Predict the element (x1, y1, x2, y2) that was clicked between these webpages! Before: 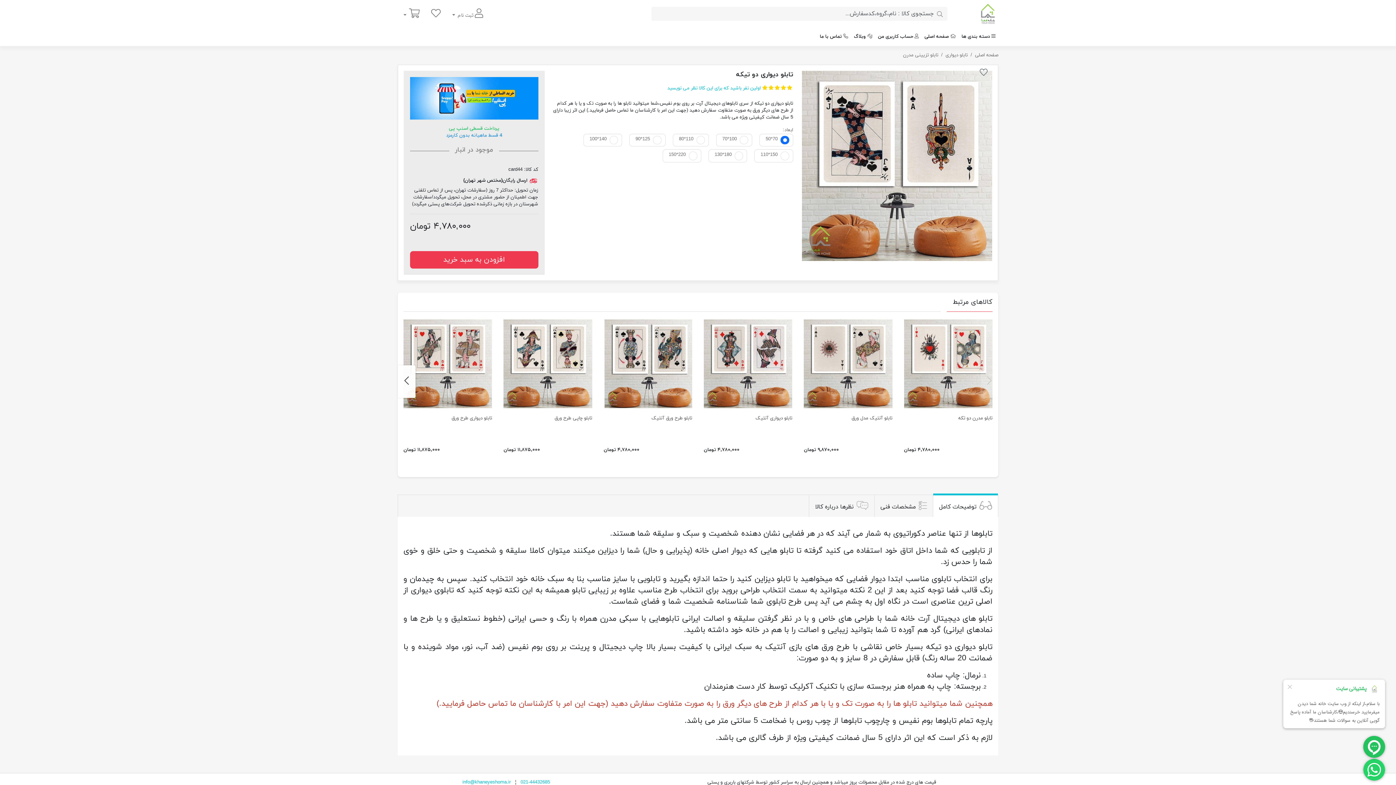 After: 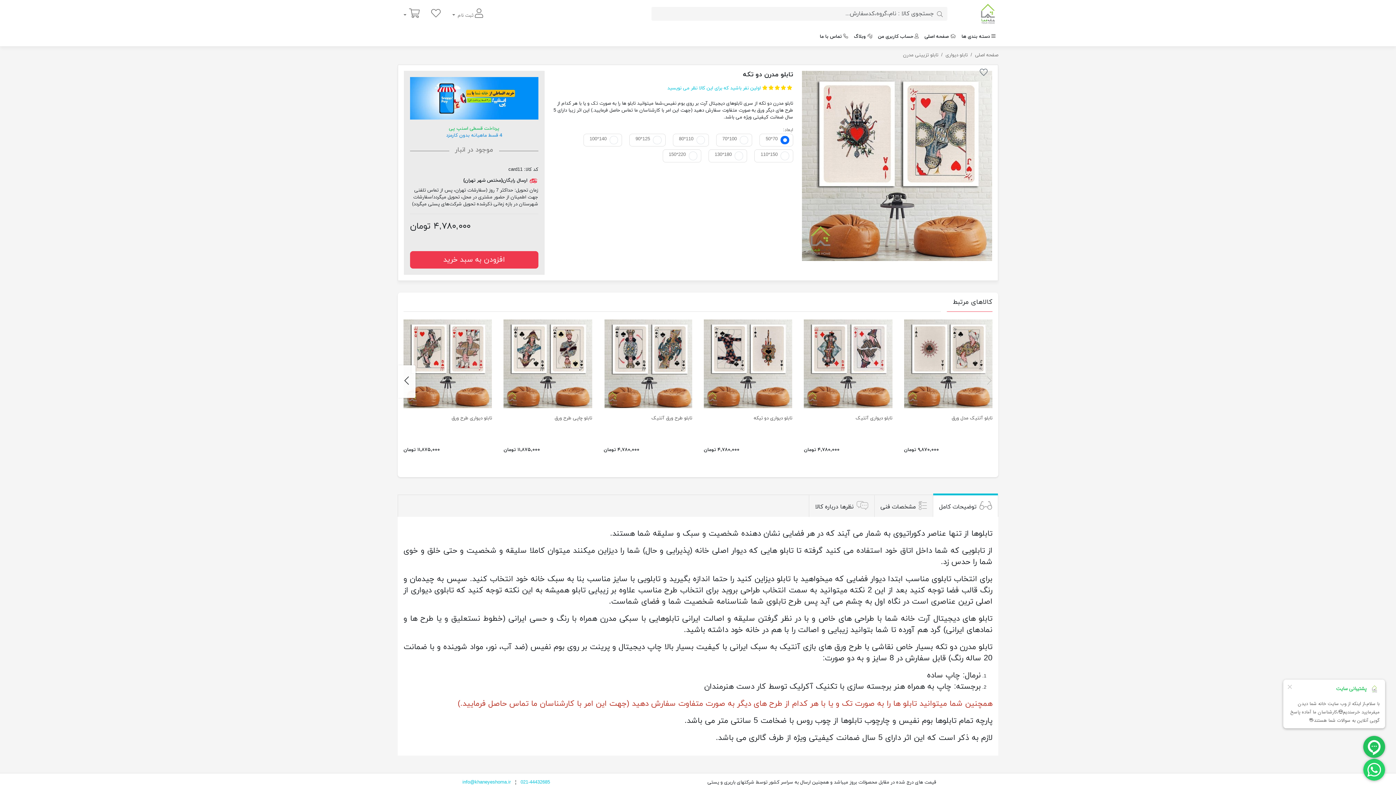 Action: bbox: (958, 415, 992, 421) label: تابلو مدرن دو تکه